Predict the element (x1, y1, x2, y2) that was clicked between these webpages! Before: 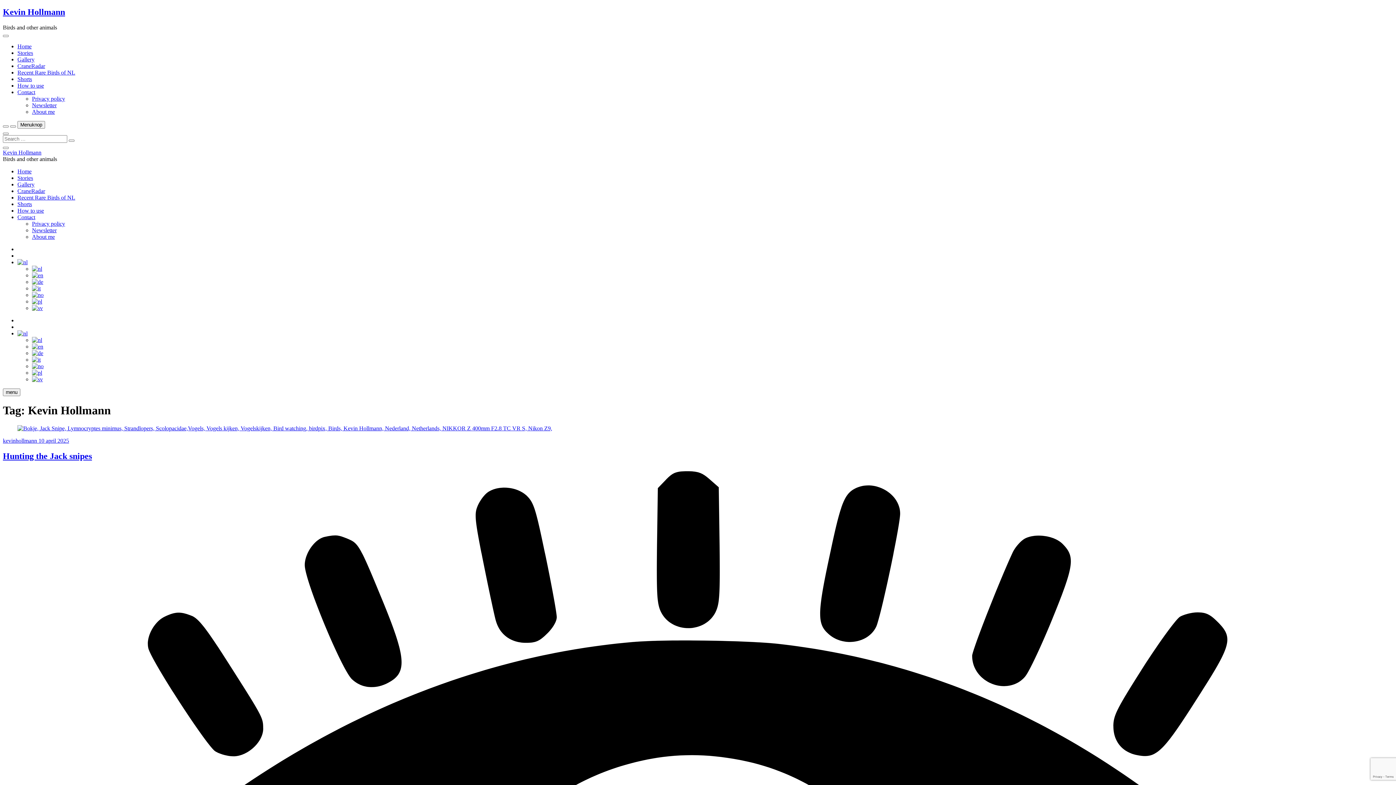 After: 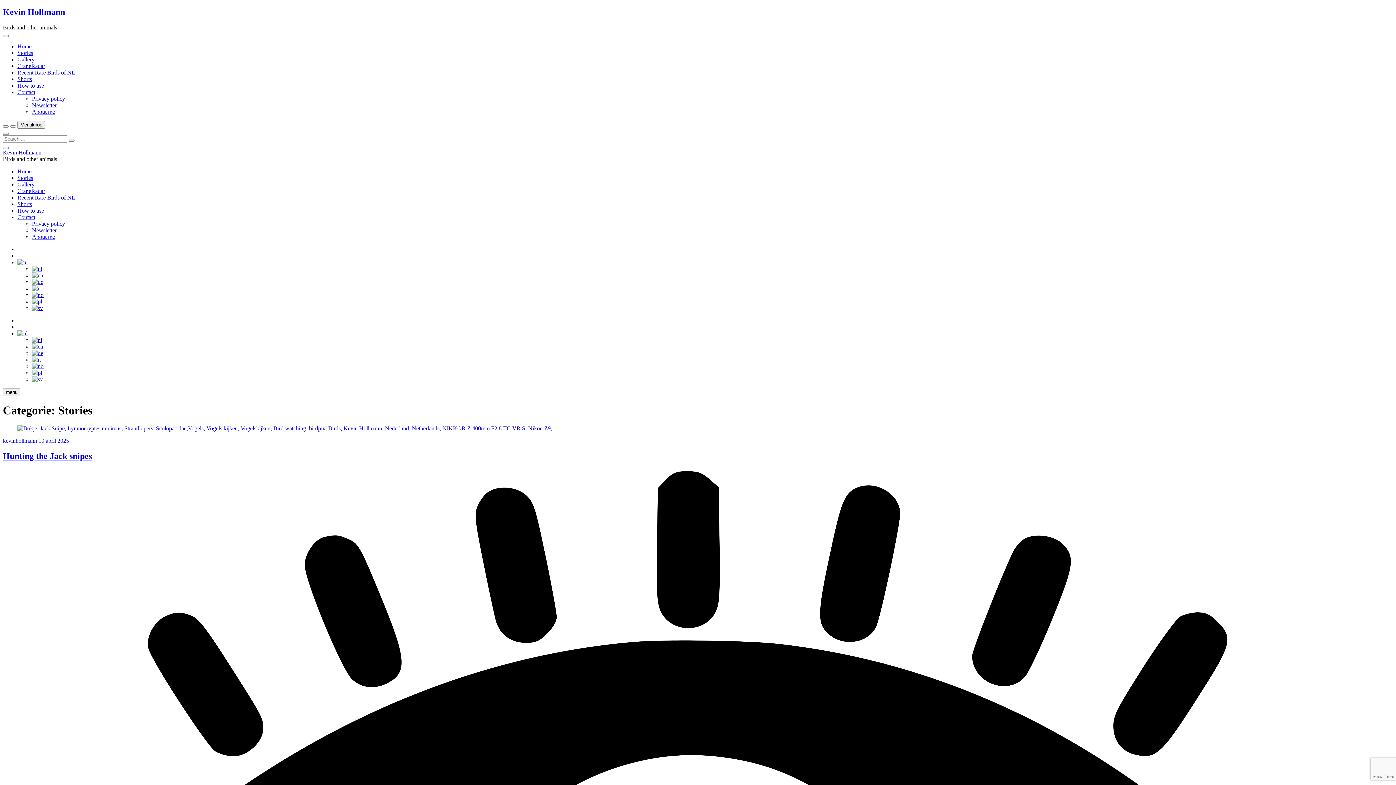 Action: bbox: (17, 174, 33, 181) label: Stories